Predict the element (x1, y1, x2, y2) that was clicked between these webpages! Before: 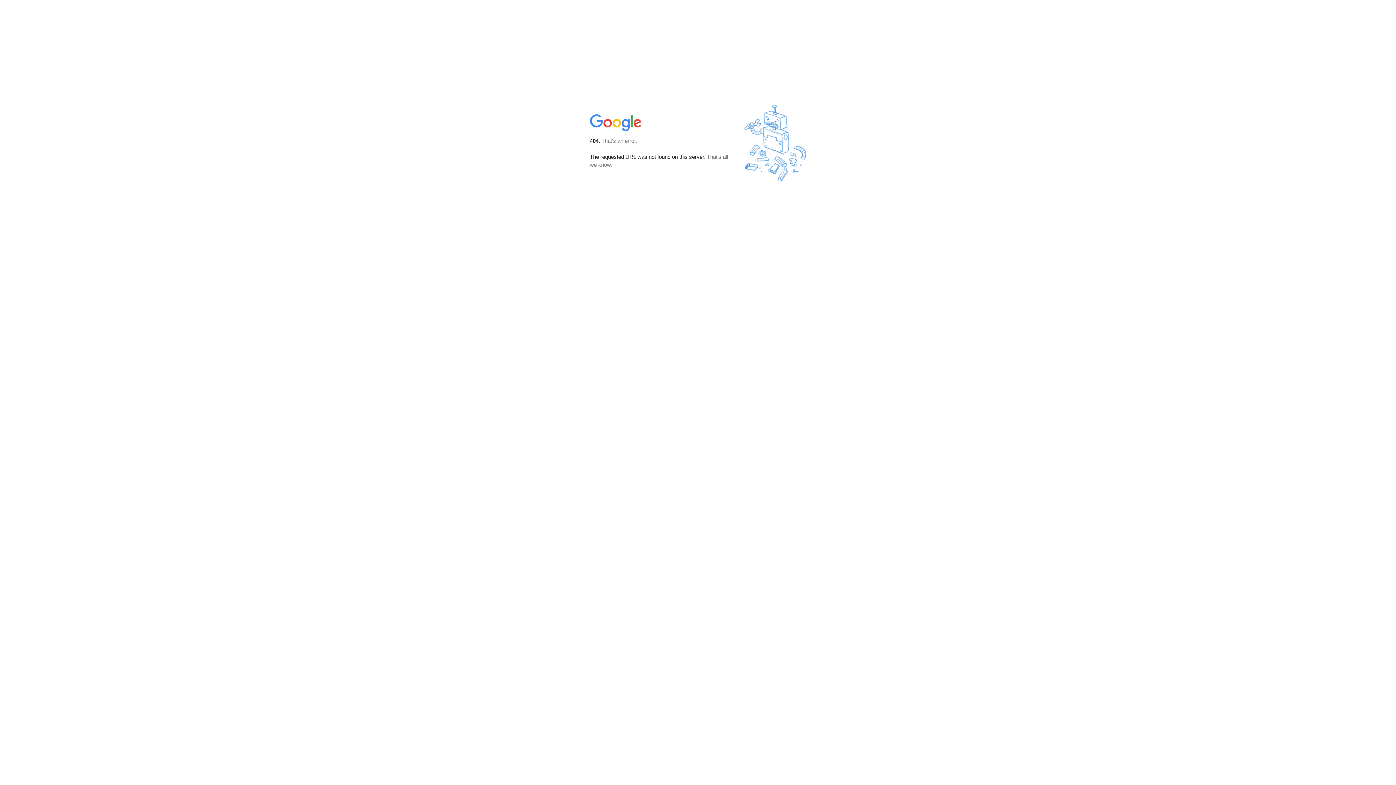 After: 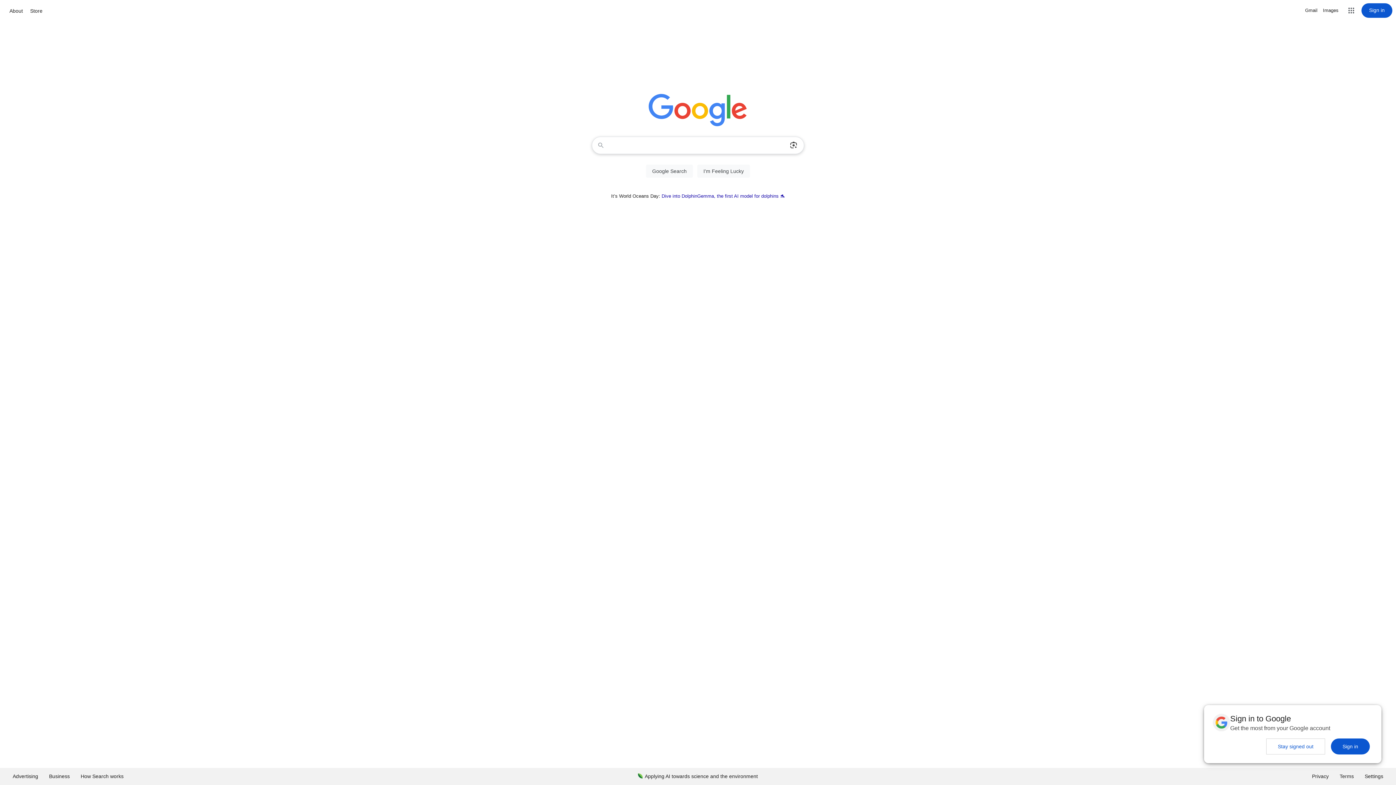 Action: bbox: (590, 127, 642, 134)